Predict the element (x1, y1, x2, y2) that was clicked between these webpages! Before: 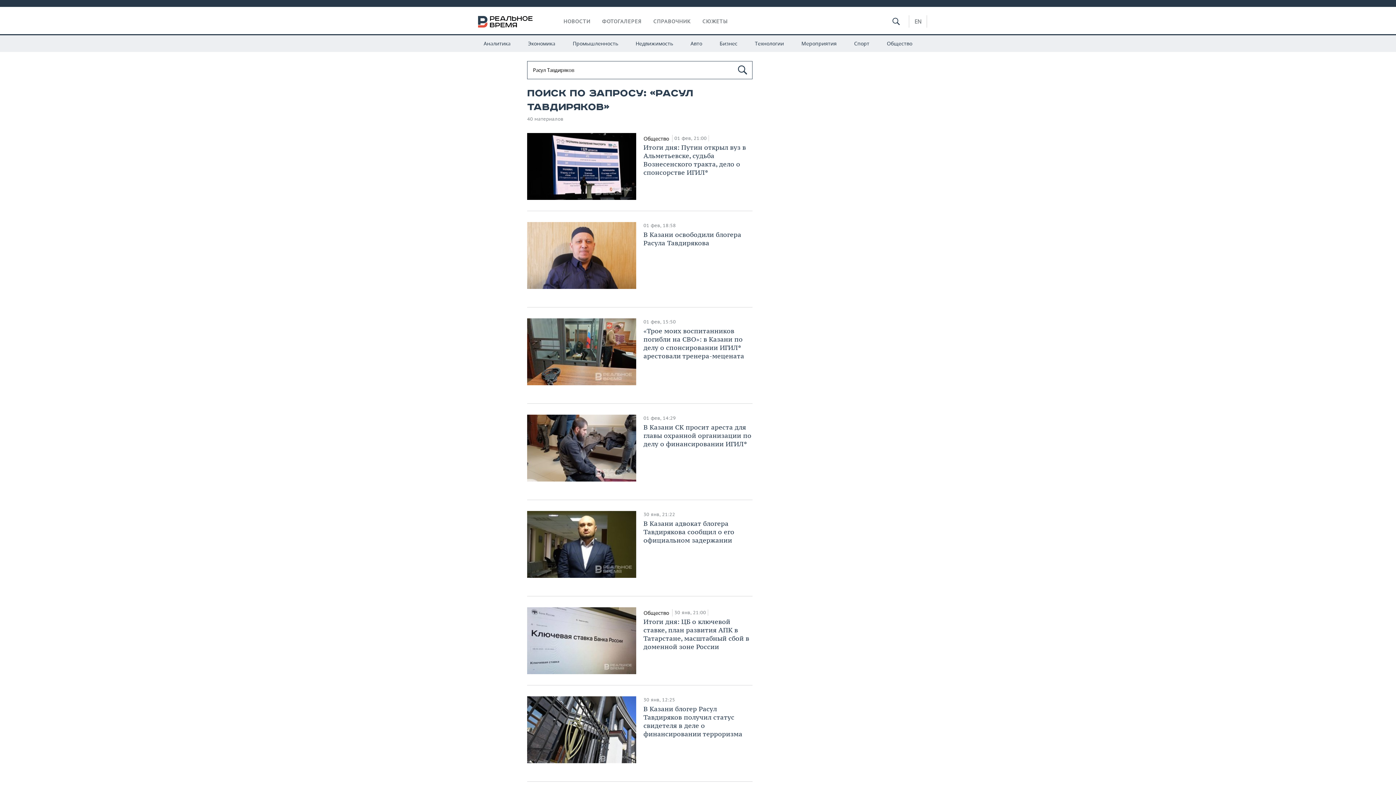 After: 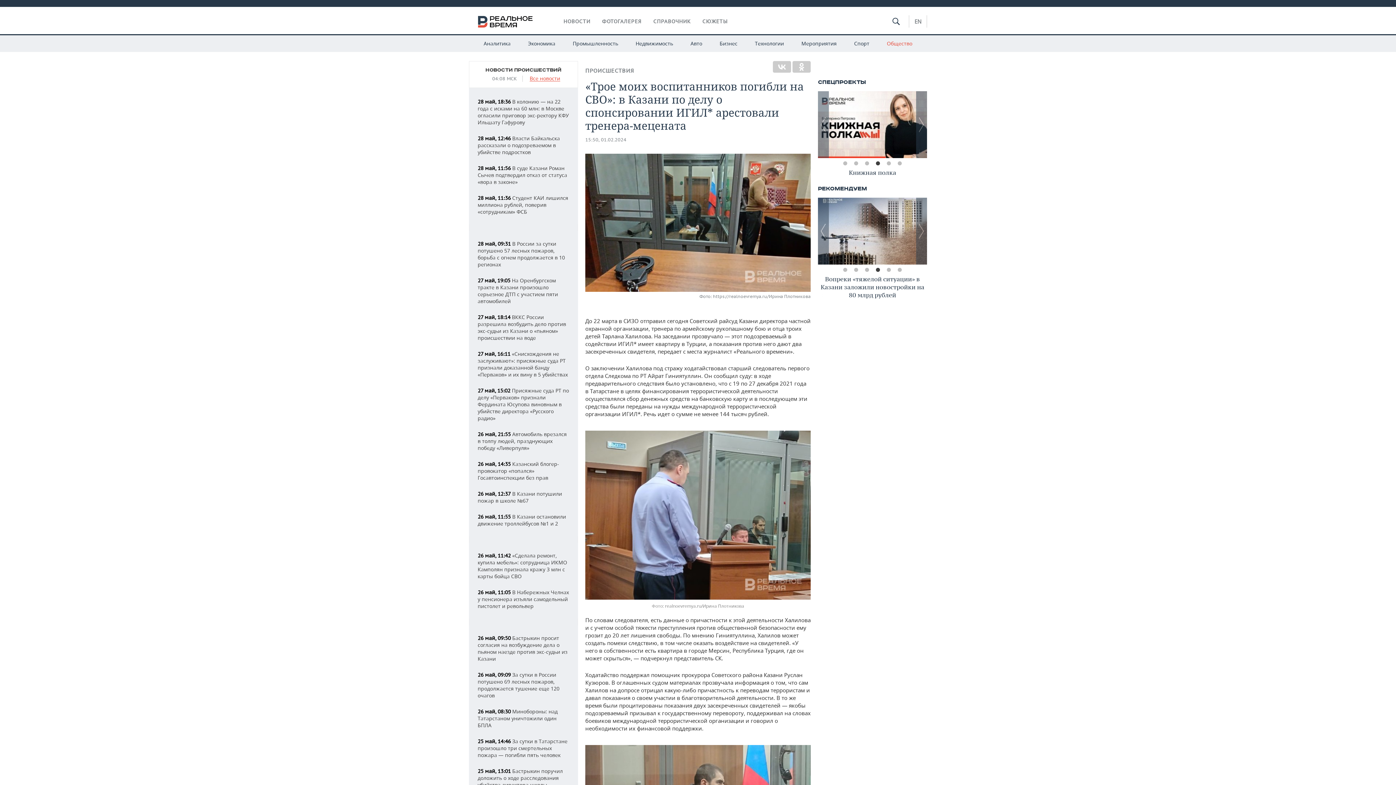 Action: bbox: (527, 318, 752, 362) label: 01 фев, 15:50
«Трое моих воспитанников погибли на СВО»: в Казани по делу о спонсировании ИГИЛ* арестовали тренера-мецената